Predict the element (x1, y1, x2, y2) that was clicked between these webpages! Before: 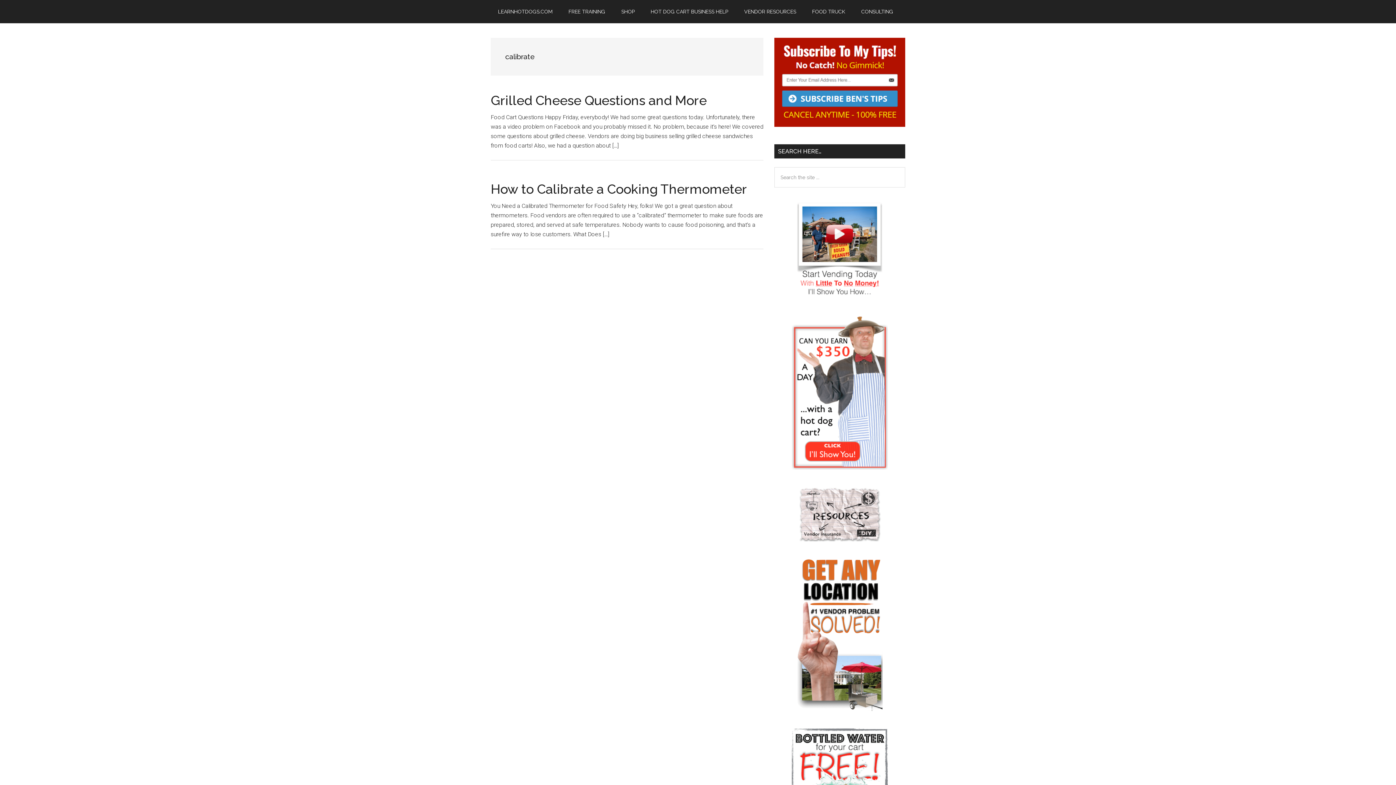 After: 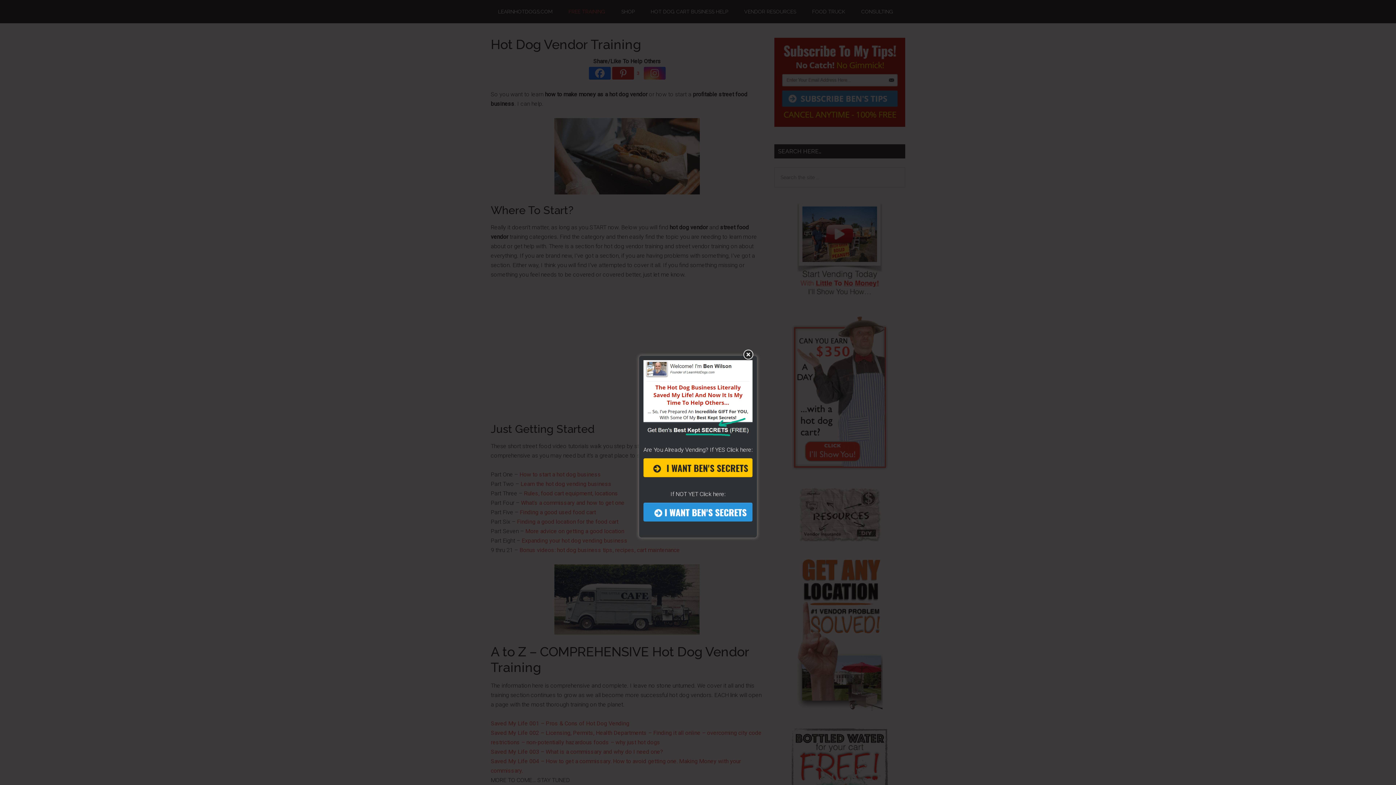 Action: label: FREE TRAINING bbox: (561, 0, 612, 23)